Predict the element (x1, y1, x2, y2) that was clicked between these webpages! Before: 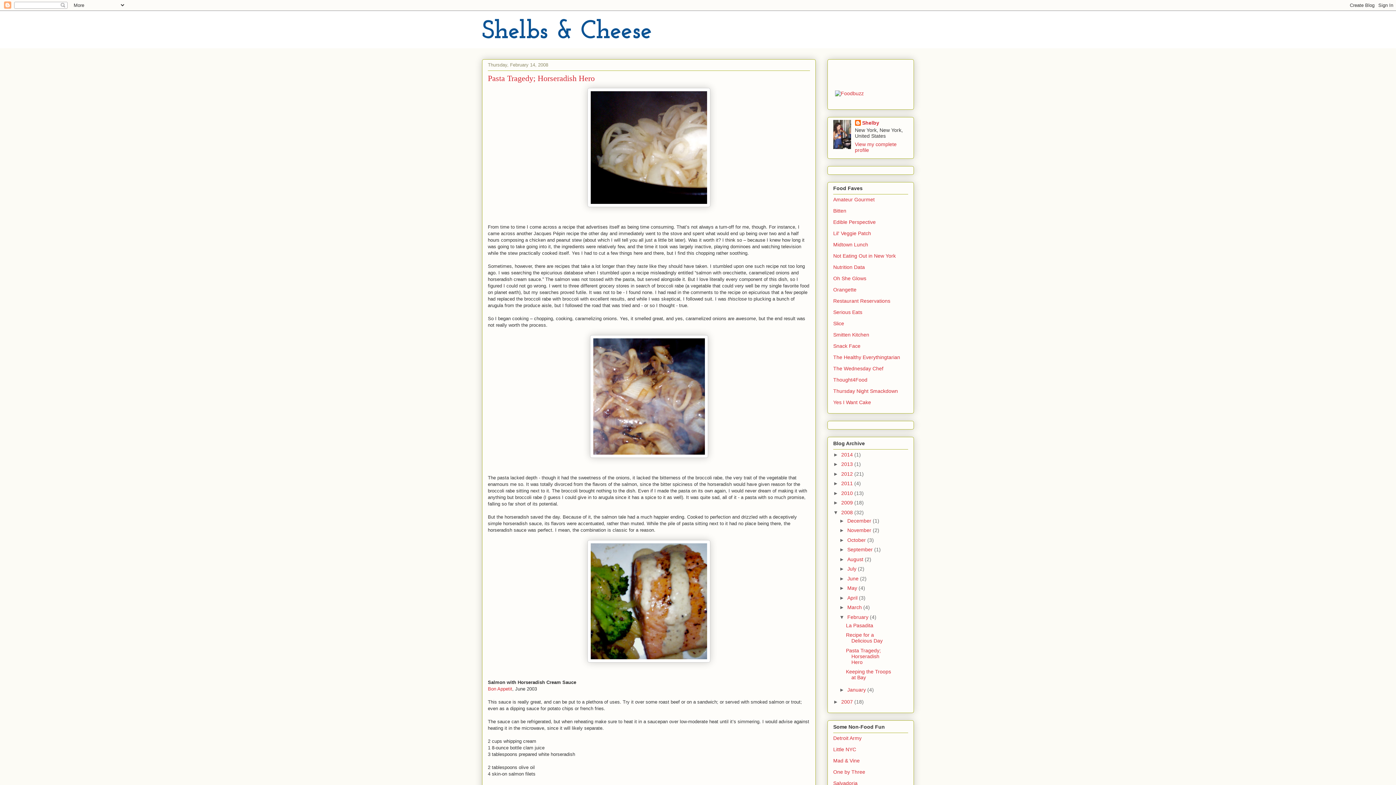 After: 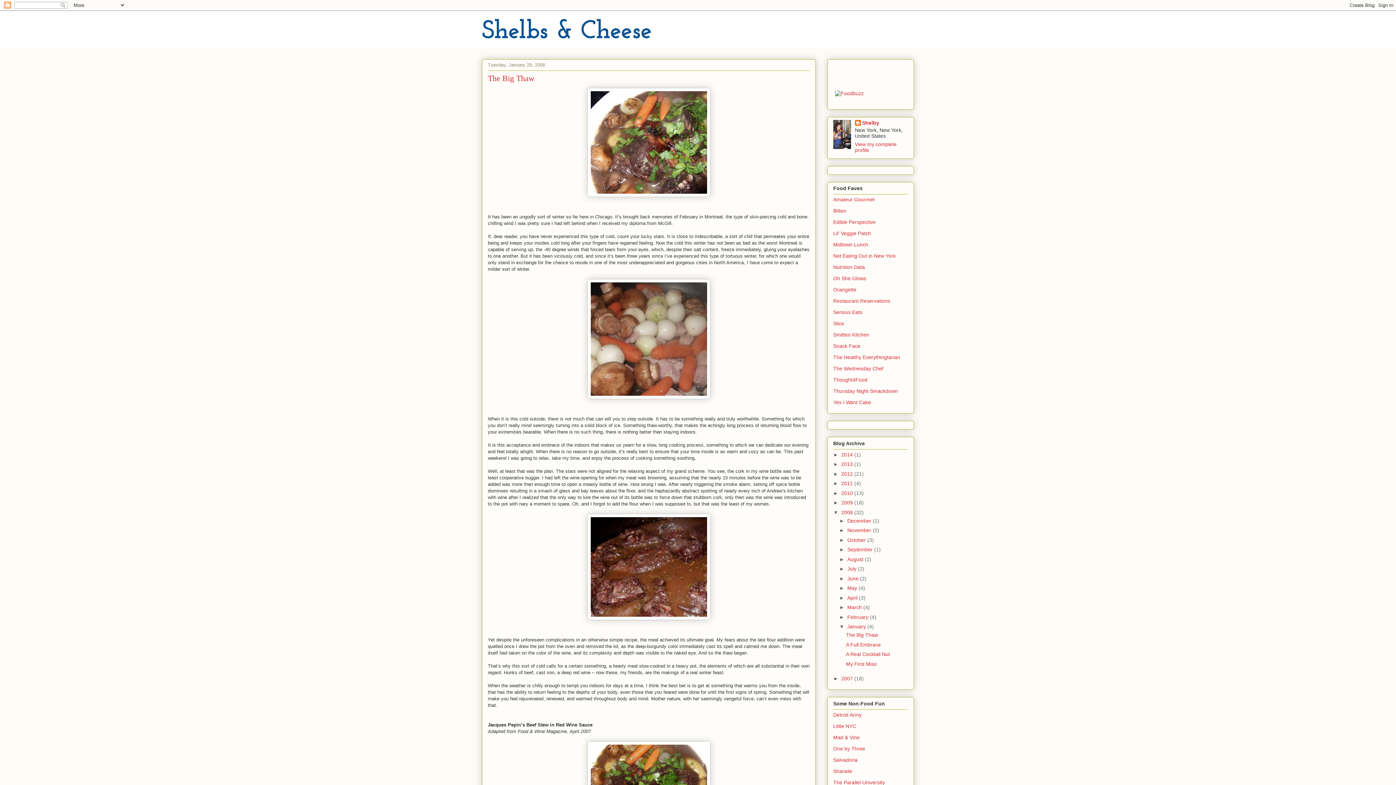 Action: bbox: (847, 687, 867, 693) label: January 